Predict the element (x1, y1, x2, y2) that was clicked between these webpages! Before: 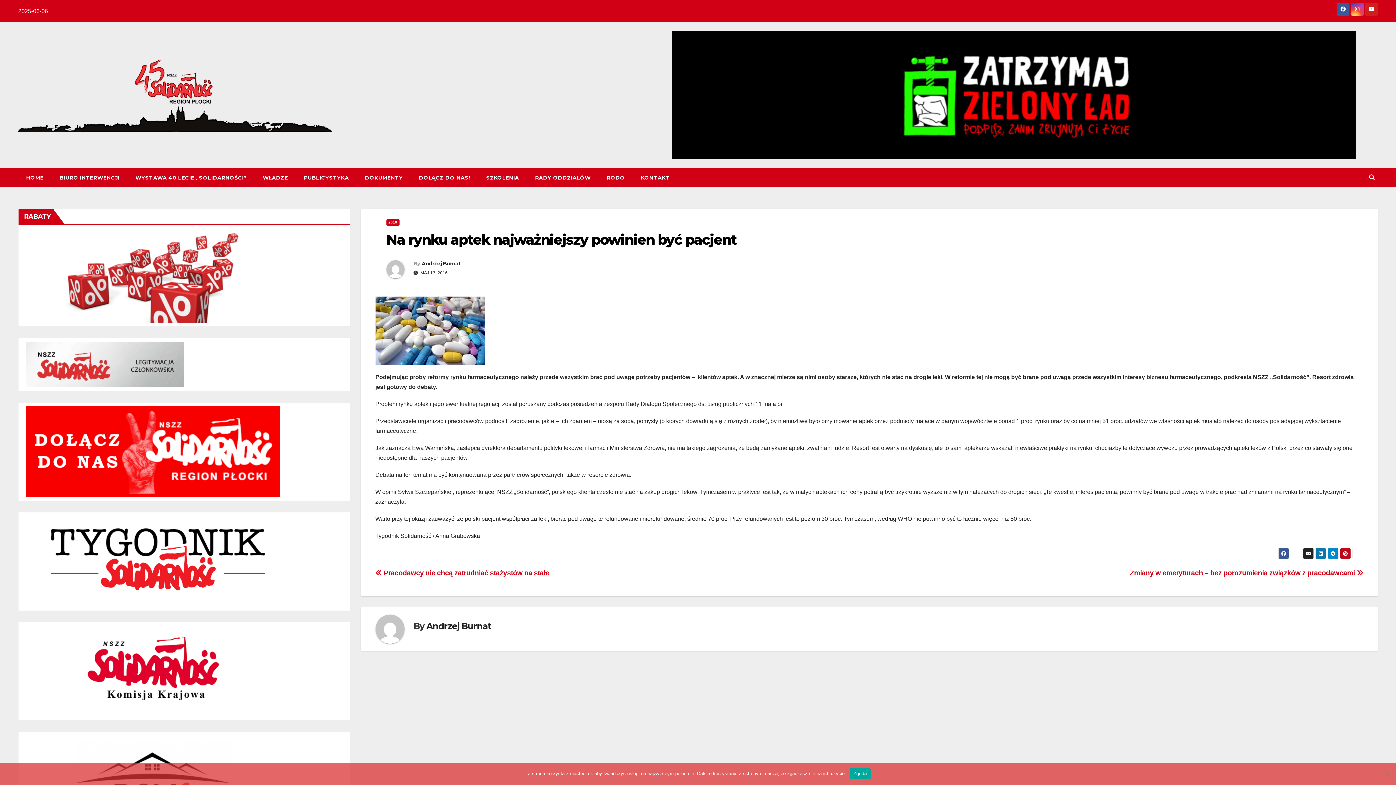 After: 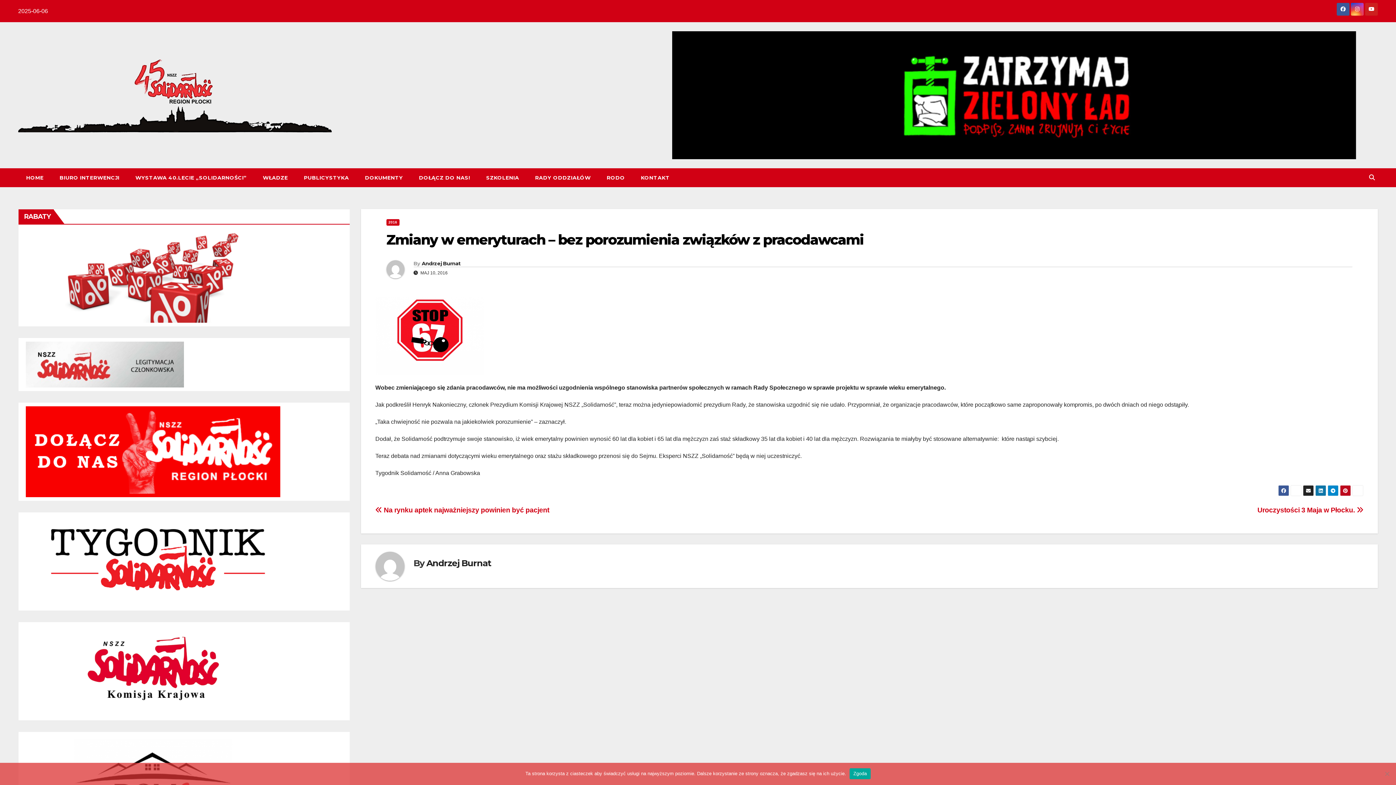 Action: label: Zmiany w emeryturach – bez porozumienia związków z pracodawcami  bbox: (1130, 569, 1363, 576)